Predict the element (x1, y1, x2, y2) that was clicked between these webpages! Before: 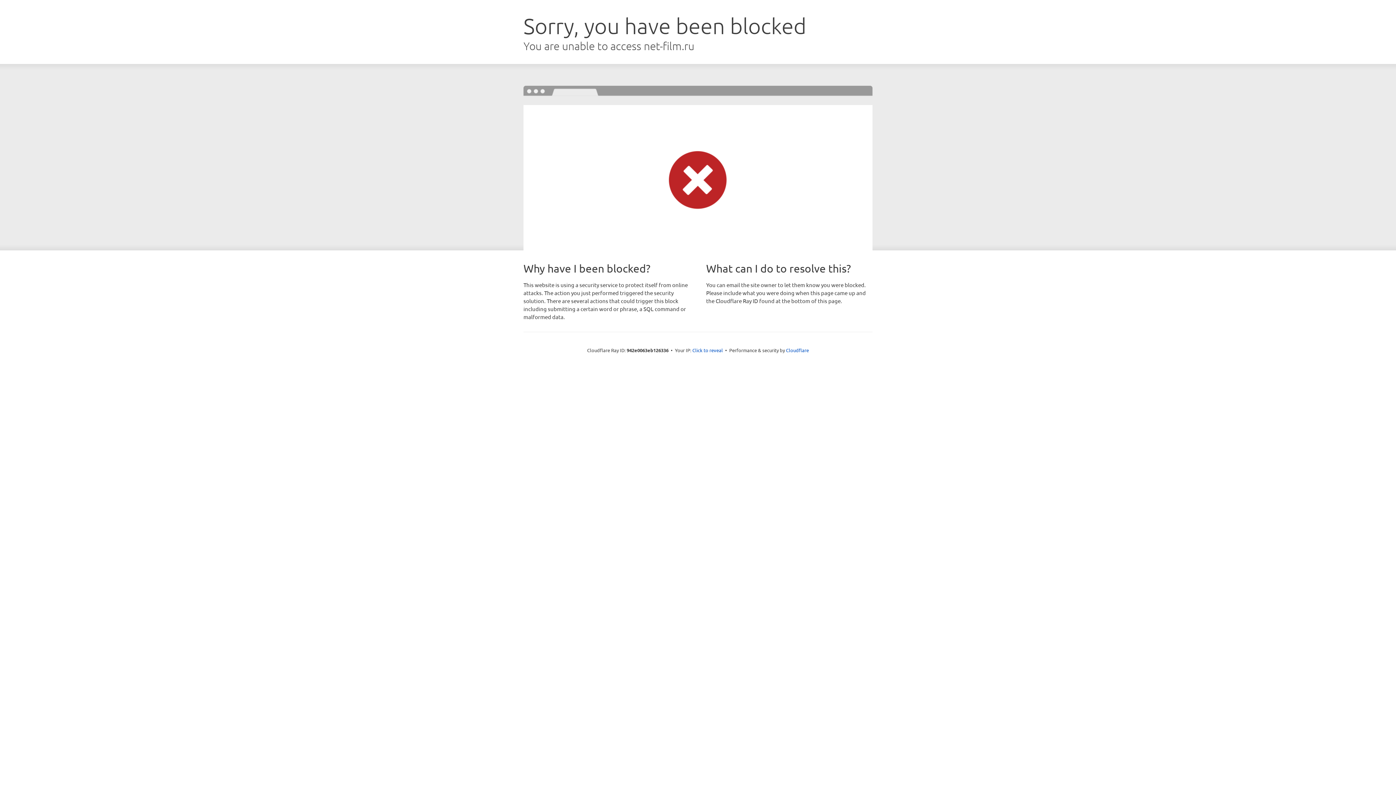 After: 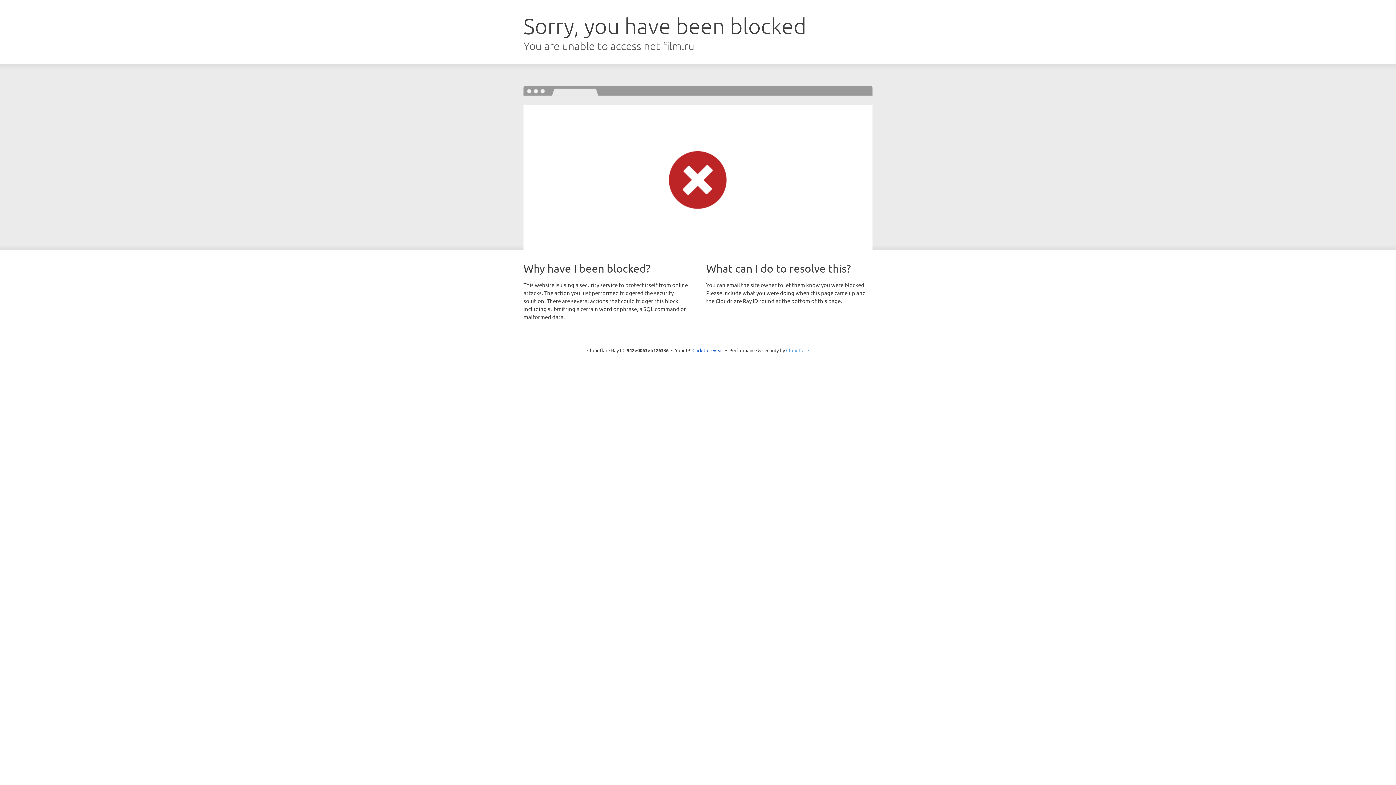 Action: bbox: (786, 347, 809, 353) label: Cloudflare